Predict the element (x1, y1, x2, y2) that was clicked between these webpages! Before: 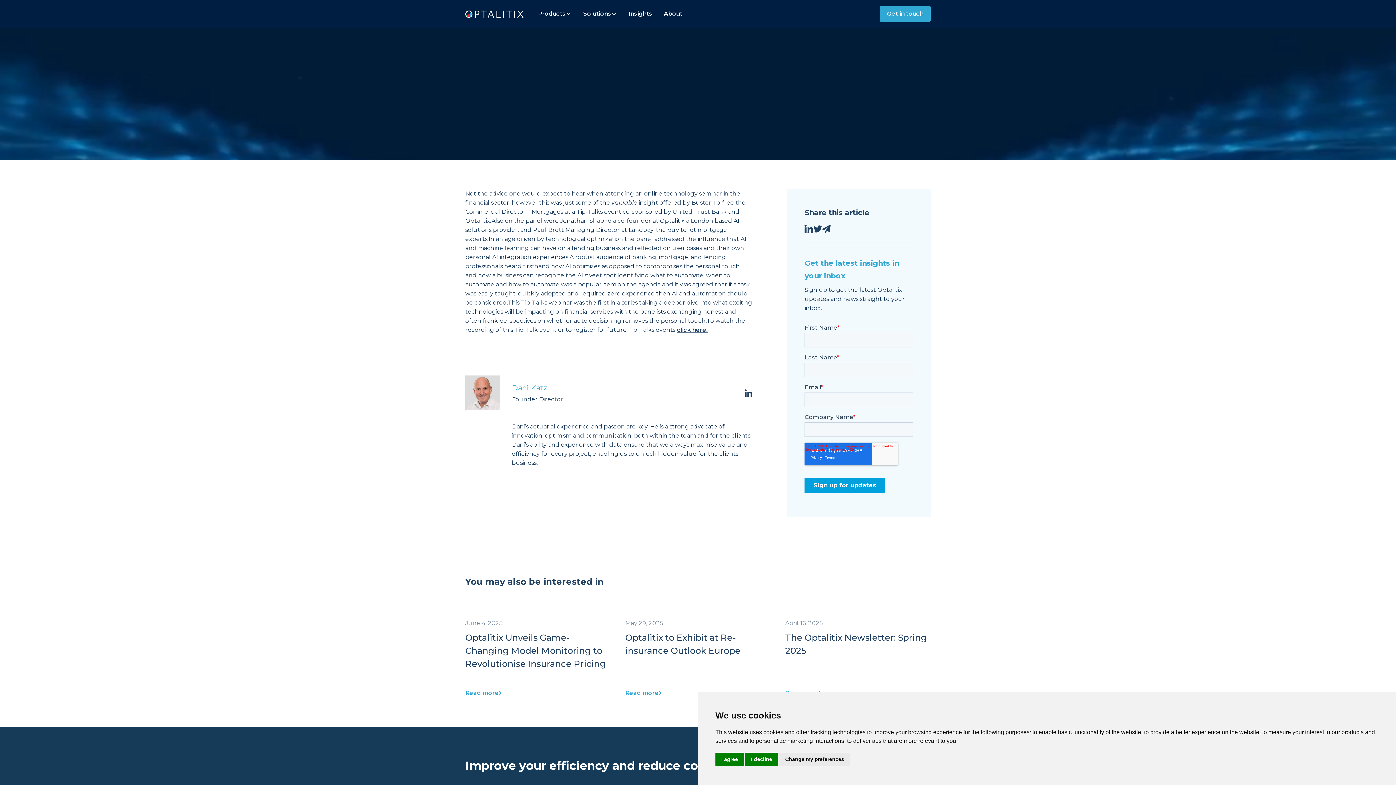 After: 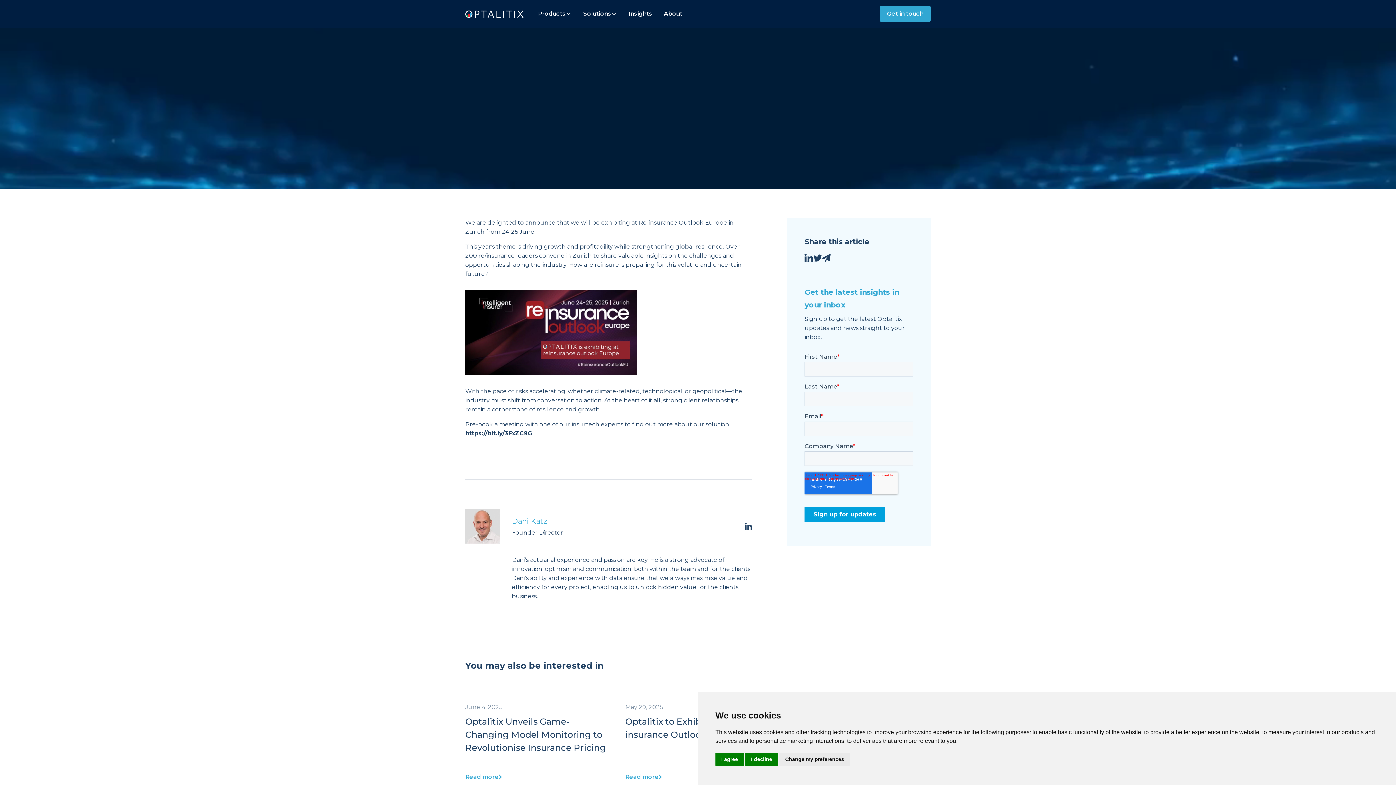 Action: label: May 29, 2025
Optalitix to Exhibit at Re-insurance Outlook Europe
Read more bbox: (625, 601, 770, 698)